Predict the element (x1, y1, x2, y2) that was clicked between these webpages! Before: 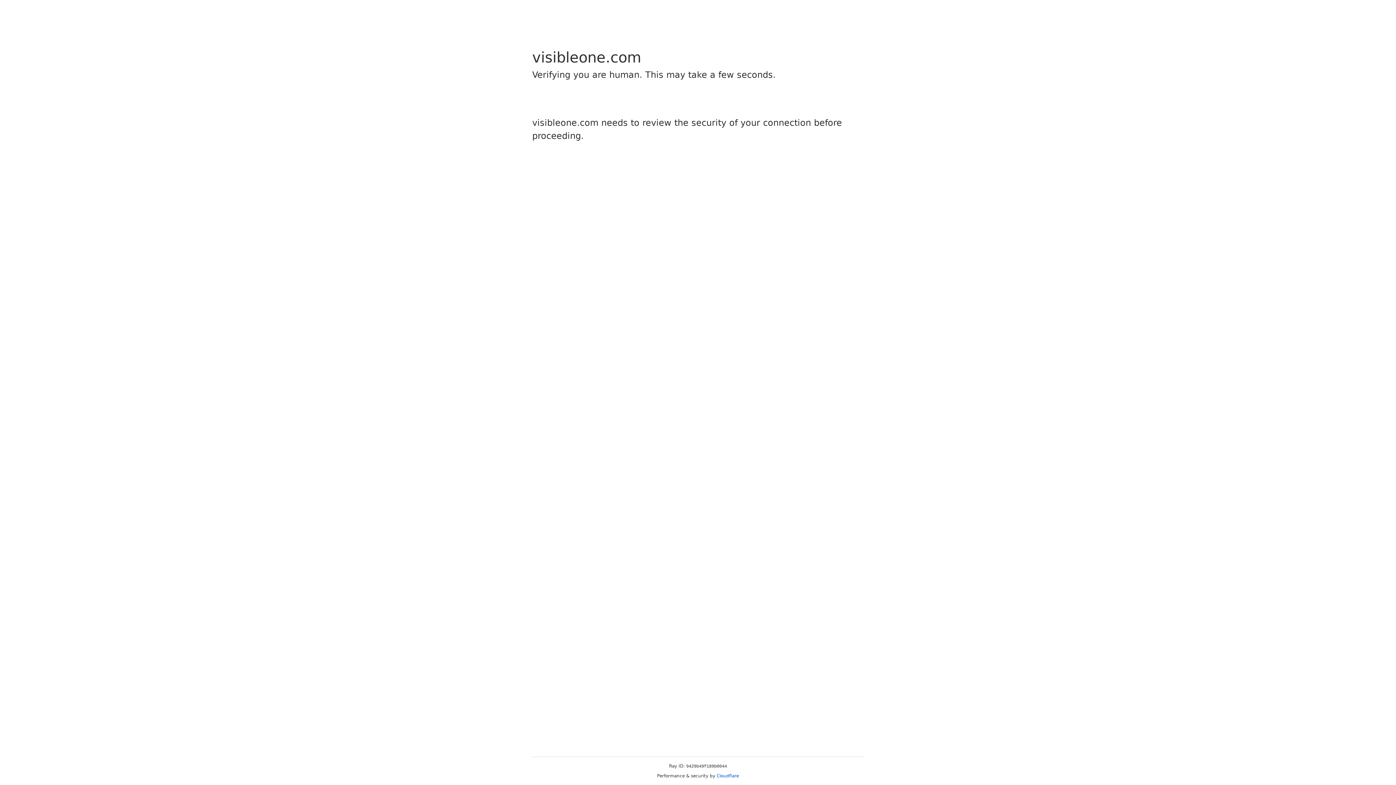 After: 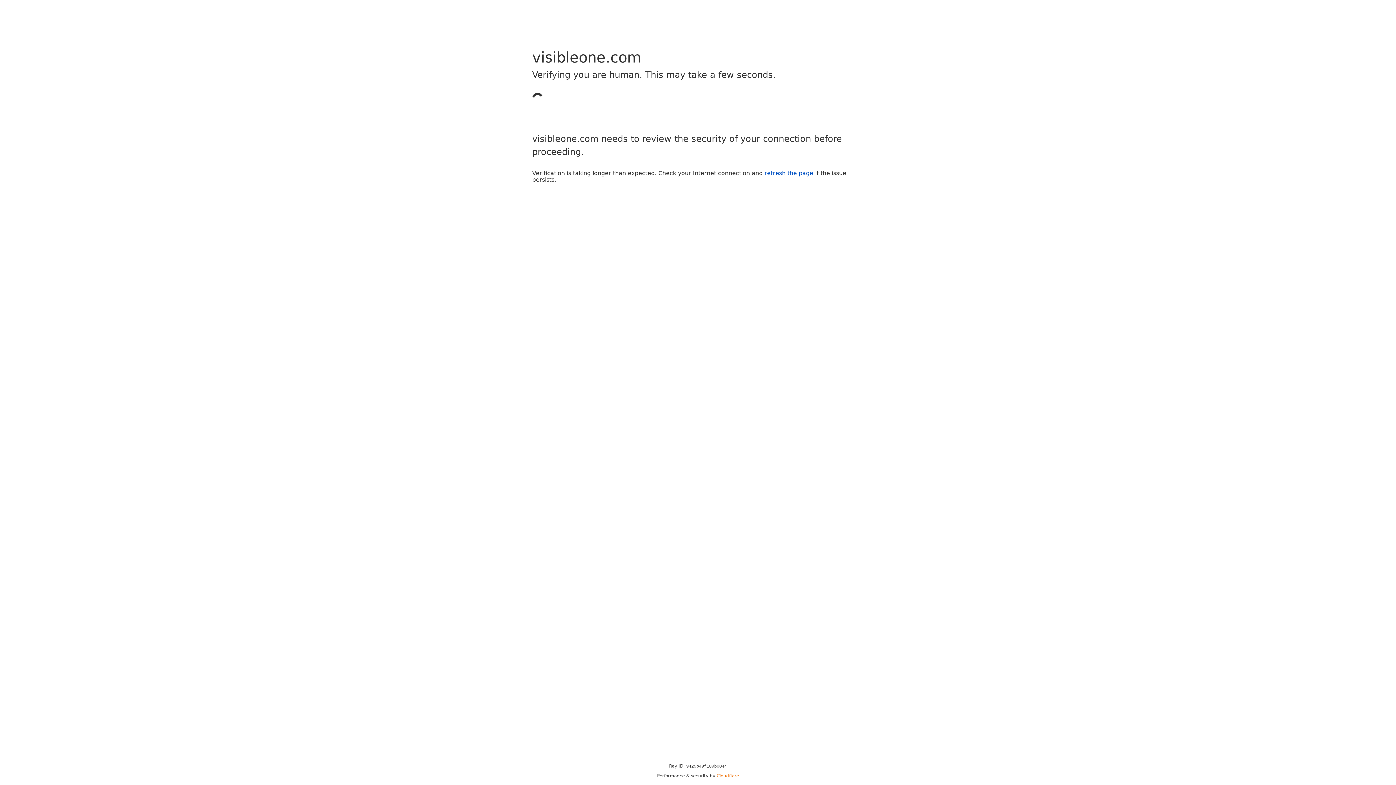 Action: bbox: (716, 773, 739, 778) label: Cloudflare